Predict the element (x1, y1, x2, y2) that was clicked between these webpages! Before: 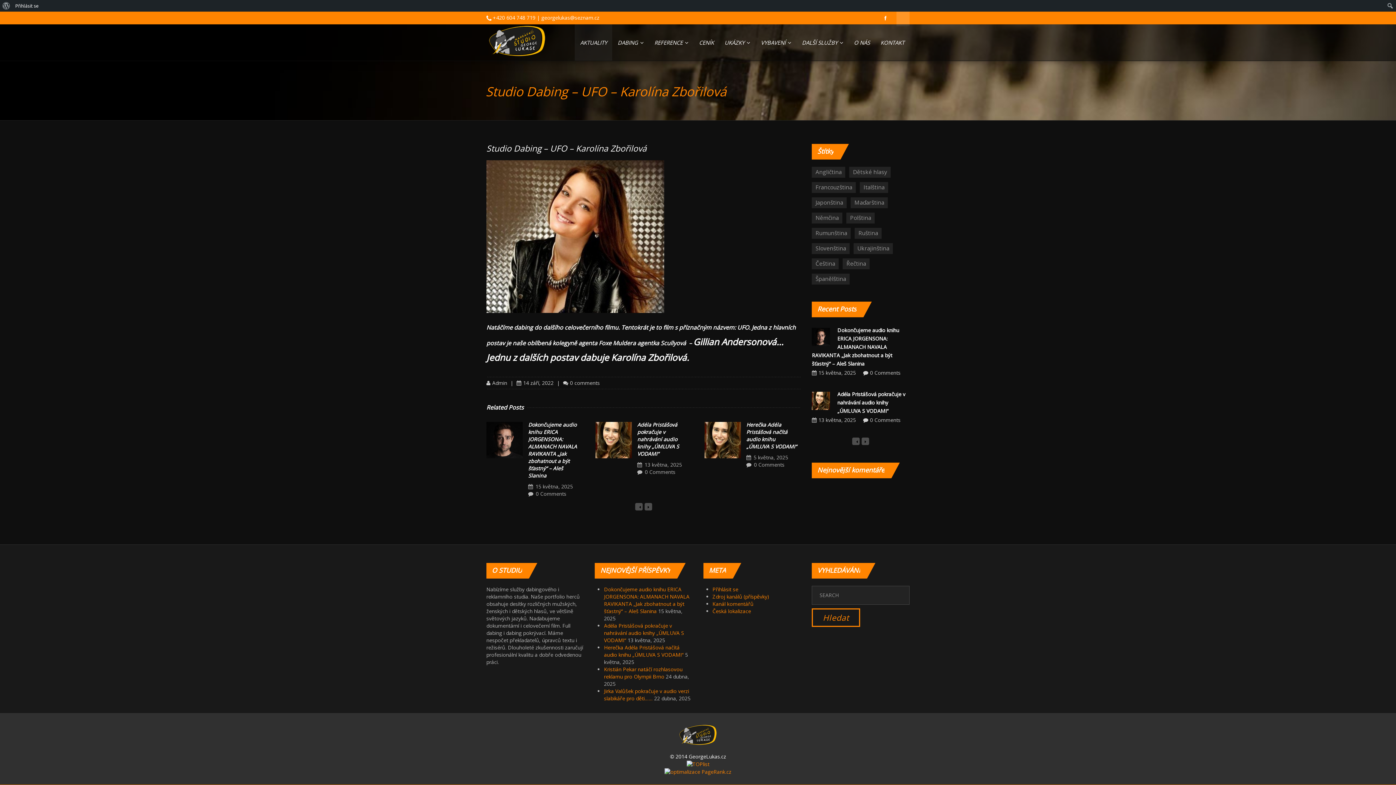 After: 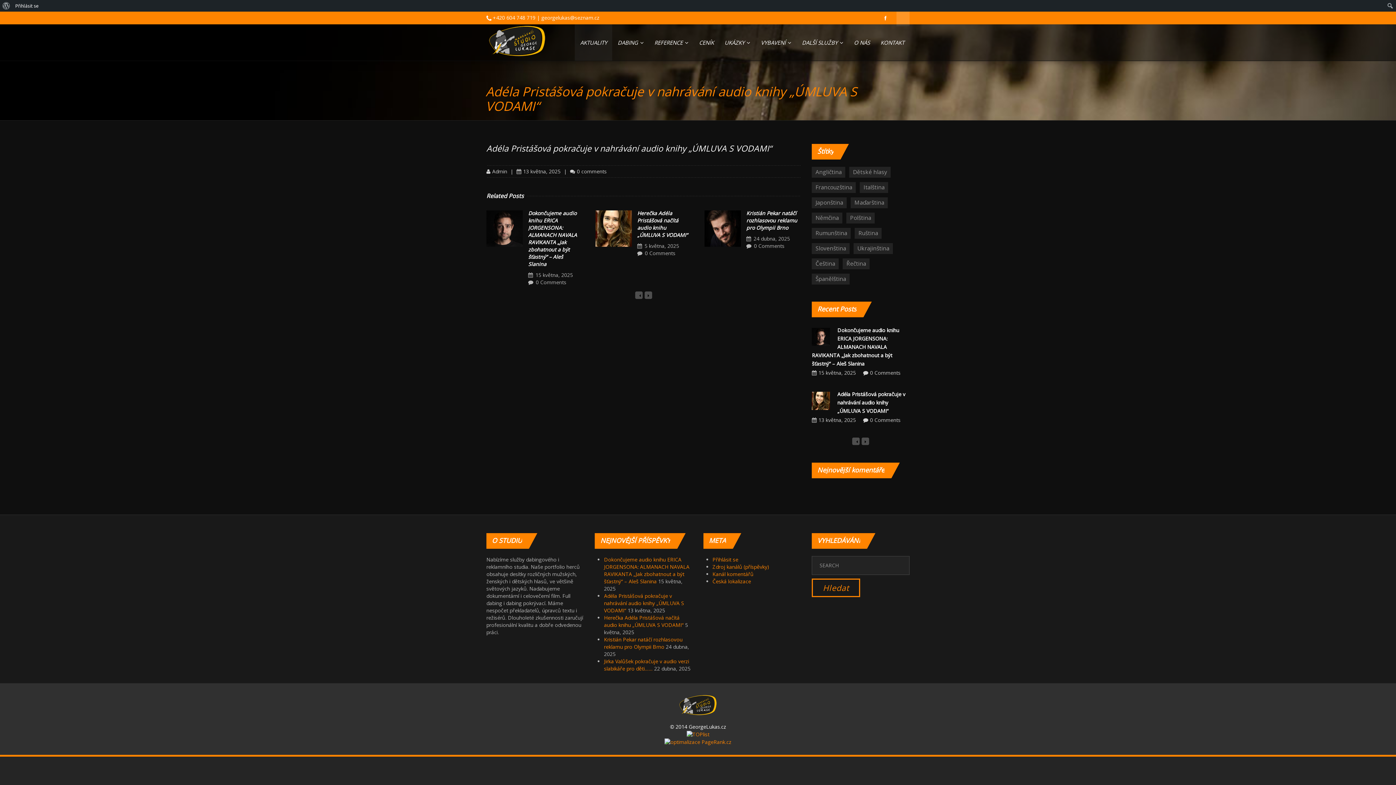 Action: bbox: (812, 397, 830, 403)